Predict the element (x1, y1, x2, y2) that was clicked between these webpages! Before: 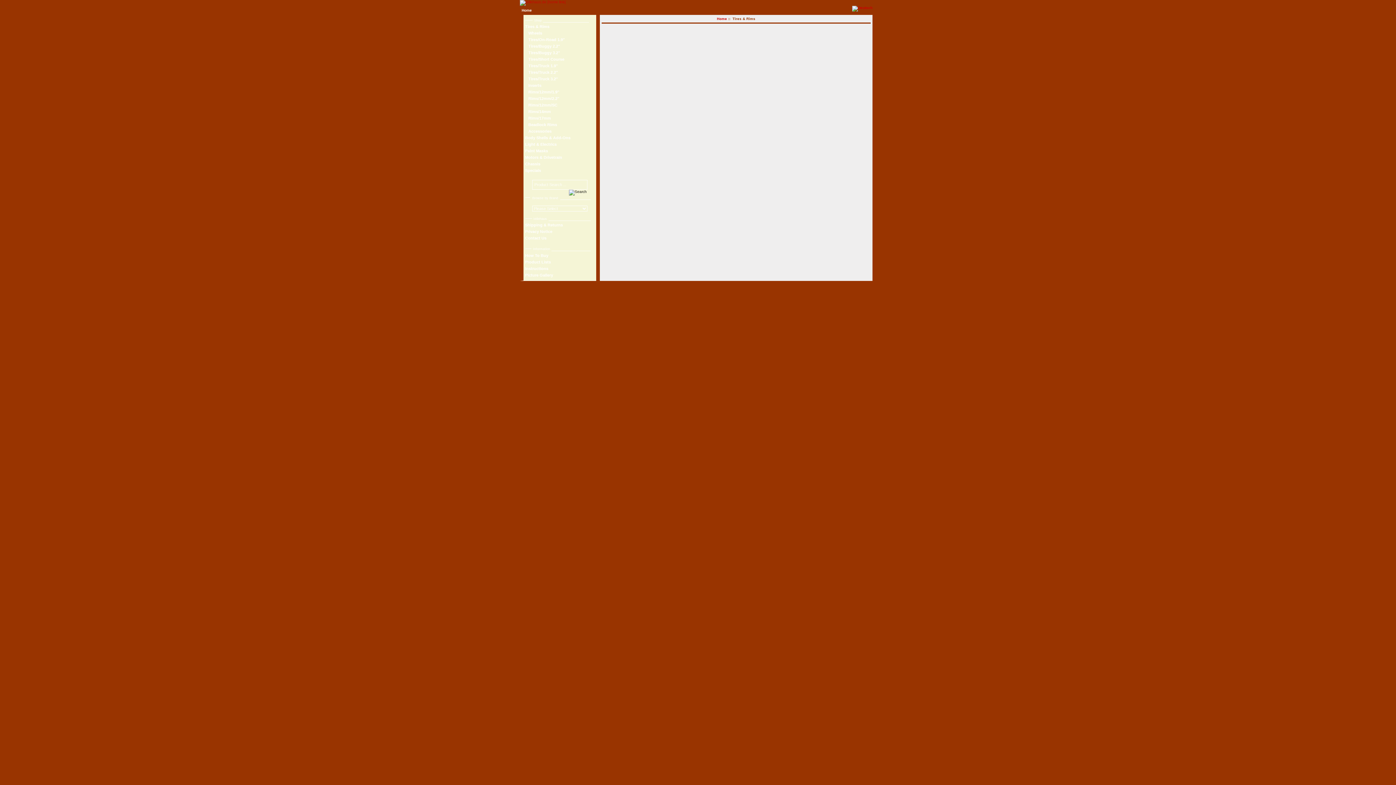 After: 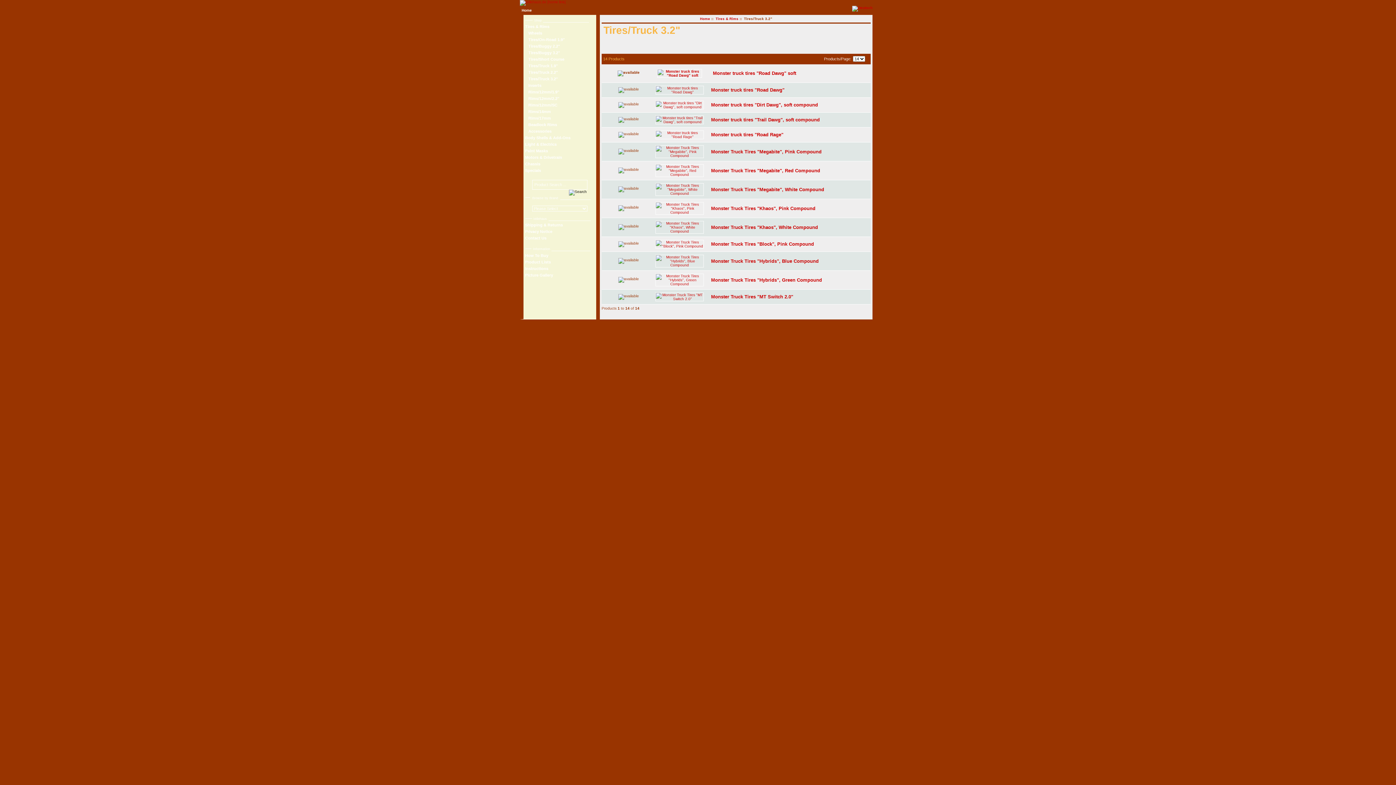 Action: bbox: (525, 76, 594, 83) label:    Tires/Truck 3.2"